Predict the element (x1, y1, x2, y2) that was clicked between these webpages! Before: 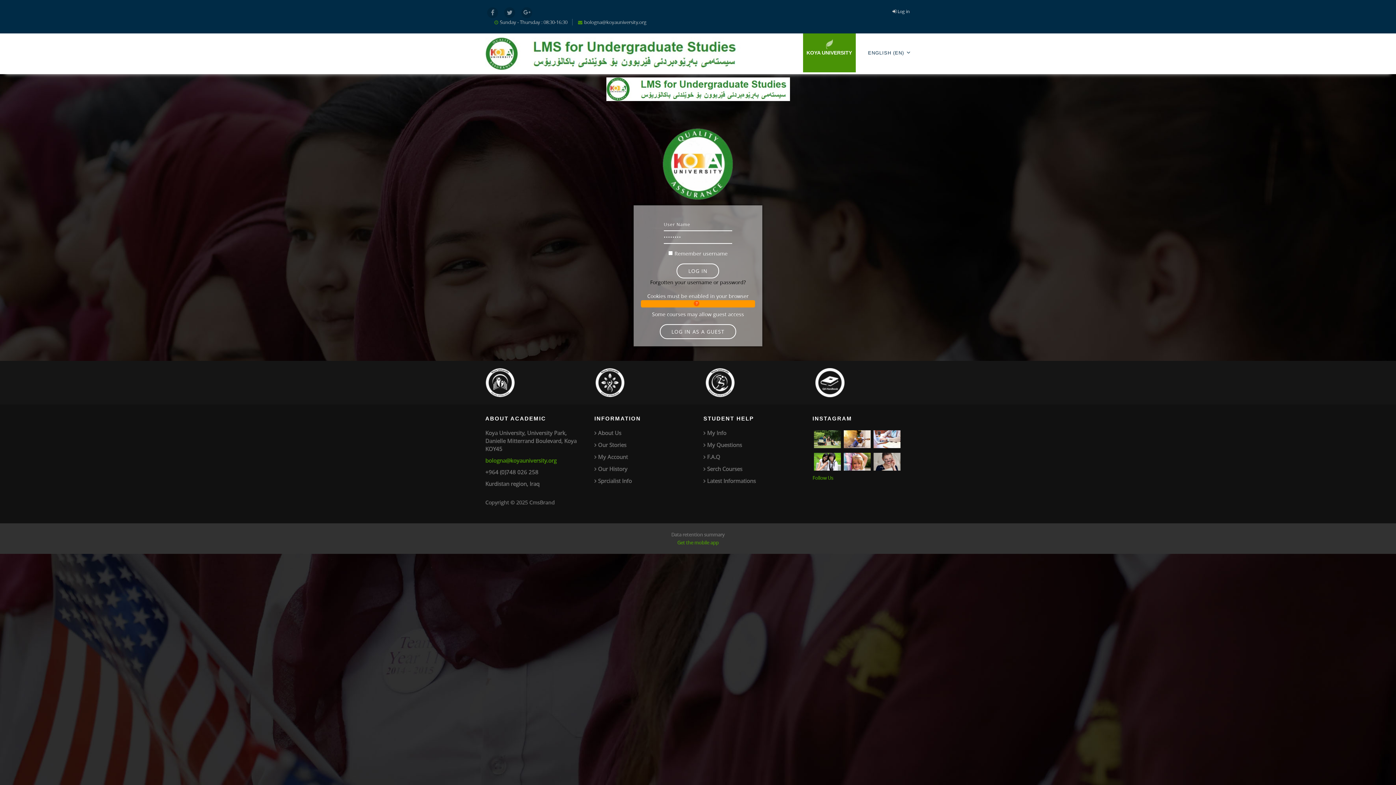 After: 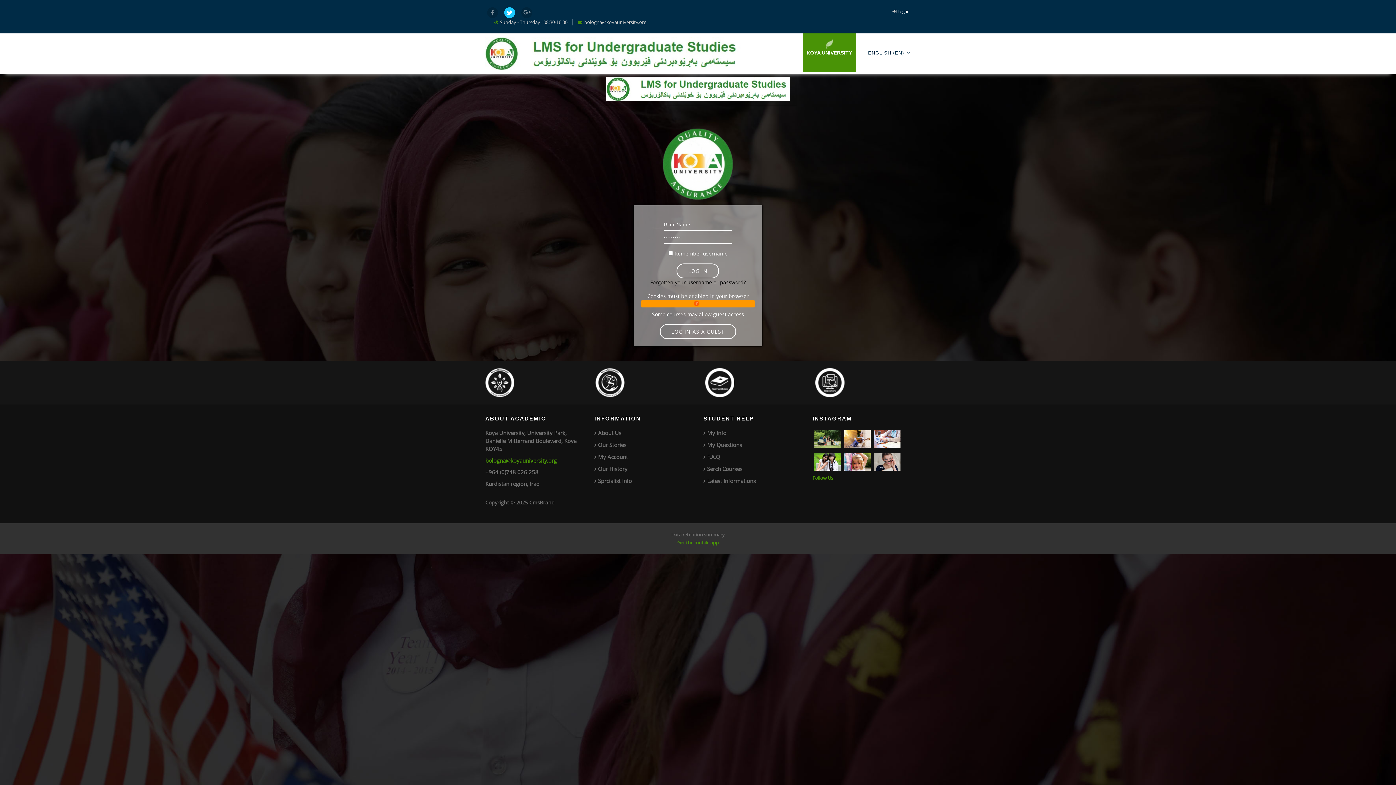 Action: label:   bbox: (502, 8, 519, 15)